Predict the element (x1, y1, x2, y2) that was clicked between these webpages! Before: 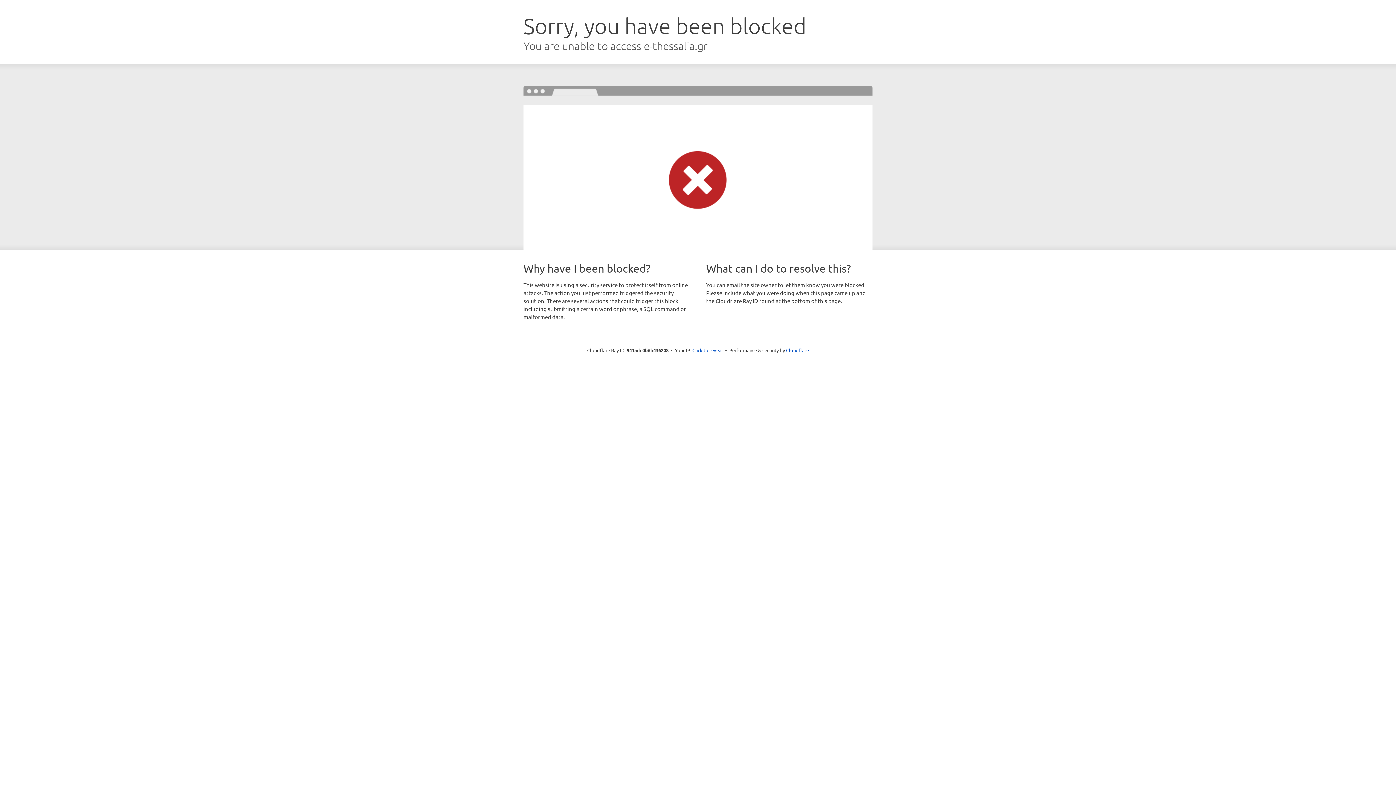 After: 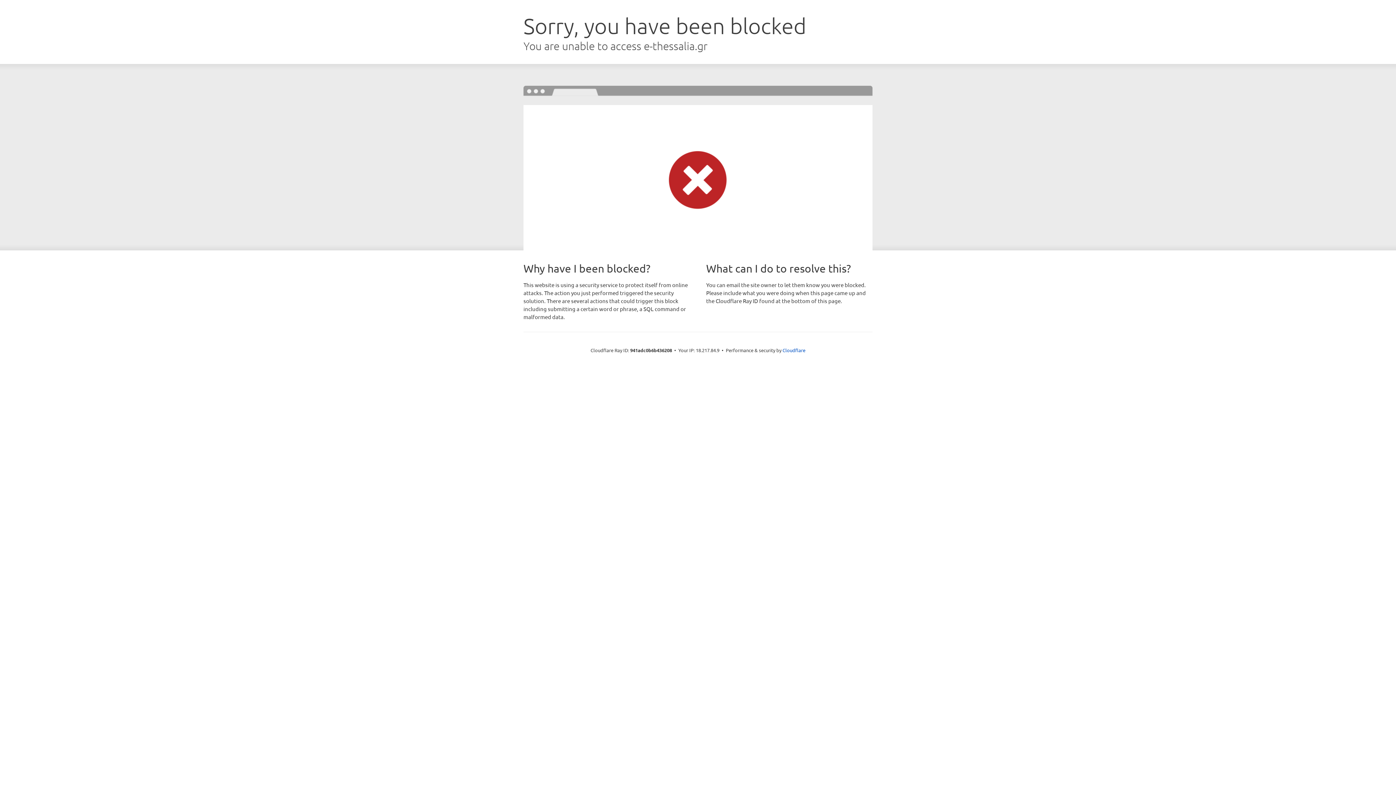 Action: label: Click to reveal bbox: (692, 346, 723, 353)